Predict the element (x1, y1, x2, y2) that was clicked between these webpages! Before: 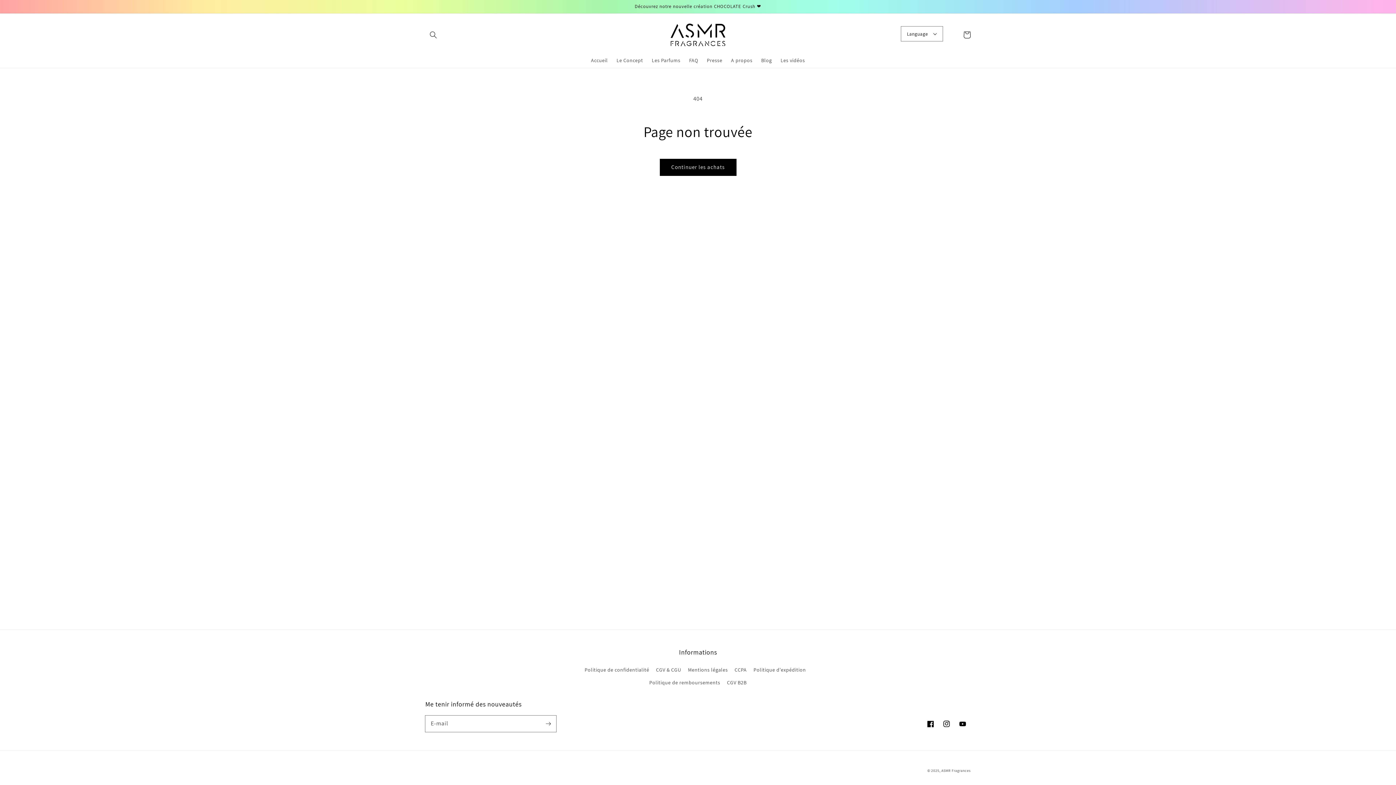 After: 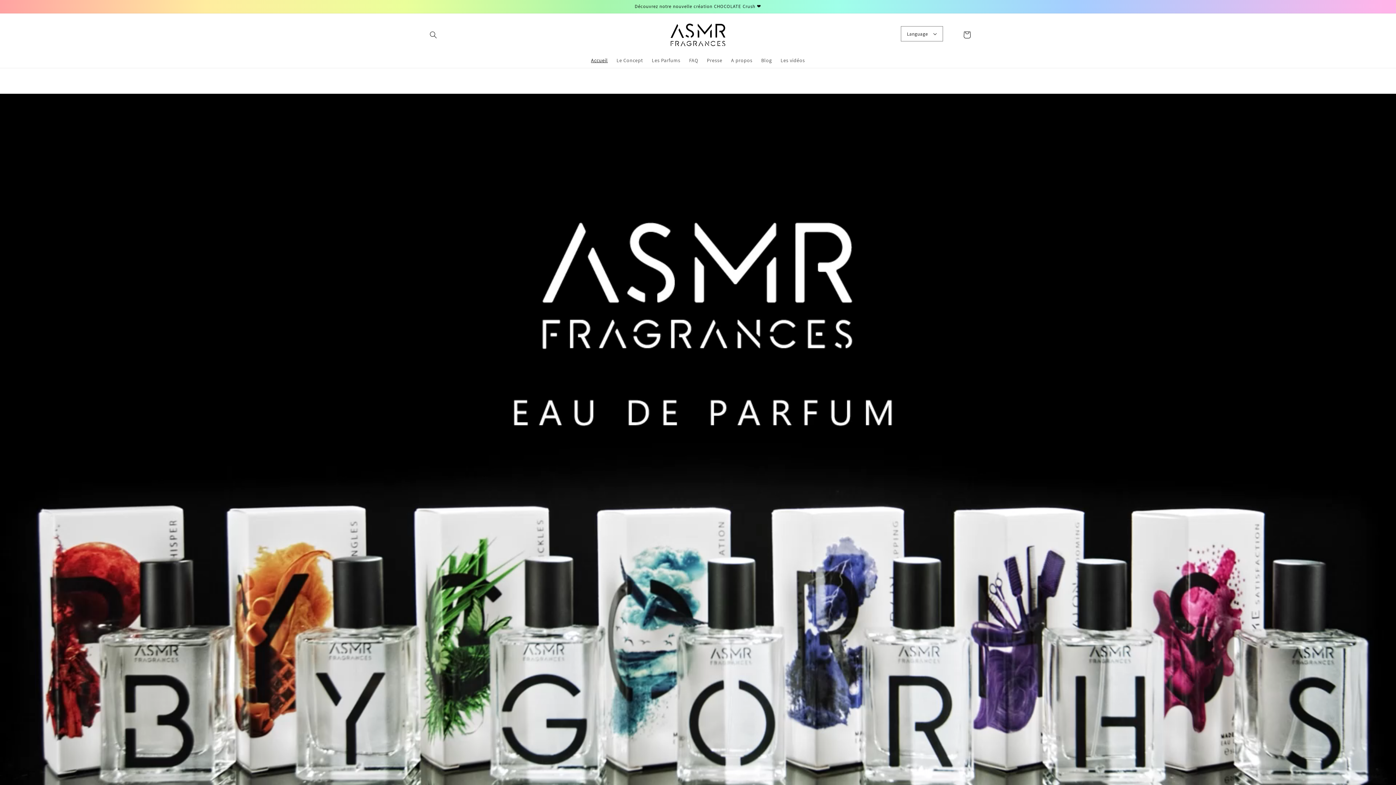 Action: label: ASMR Fragrances bbox: (941, 768, 970, 773)